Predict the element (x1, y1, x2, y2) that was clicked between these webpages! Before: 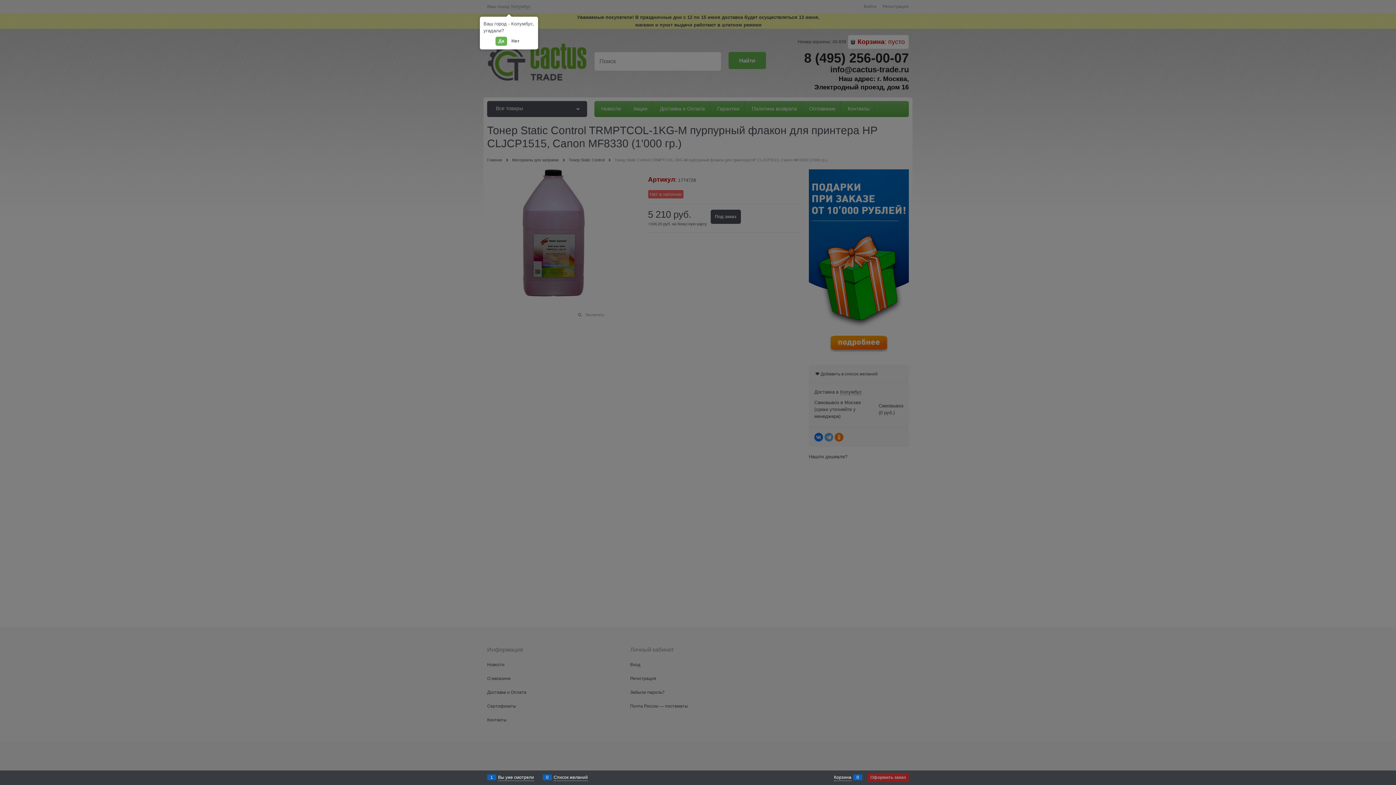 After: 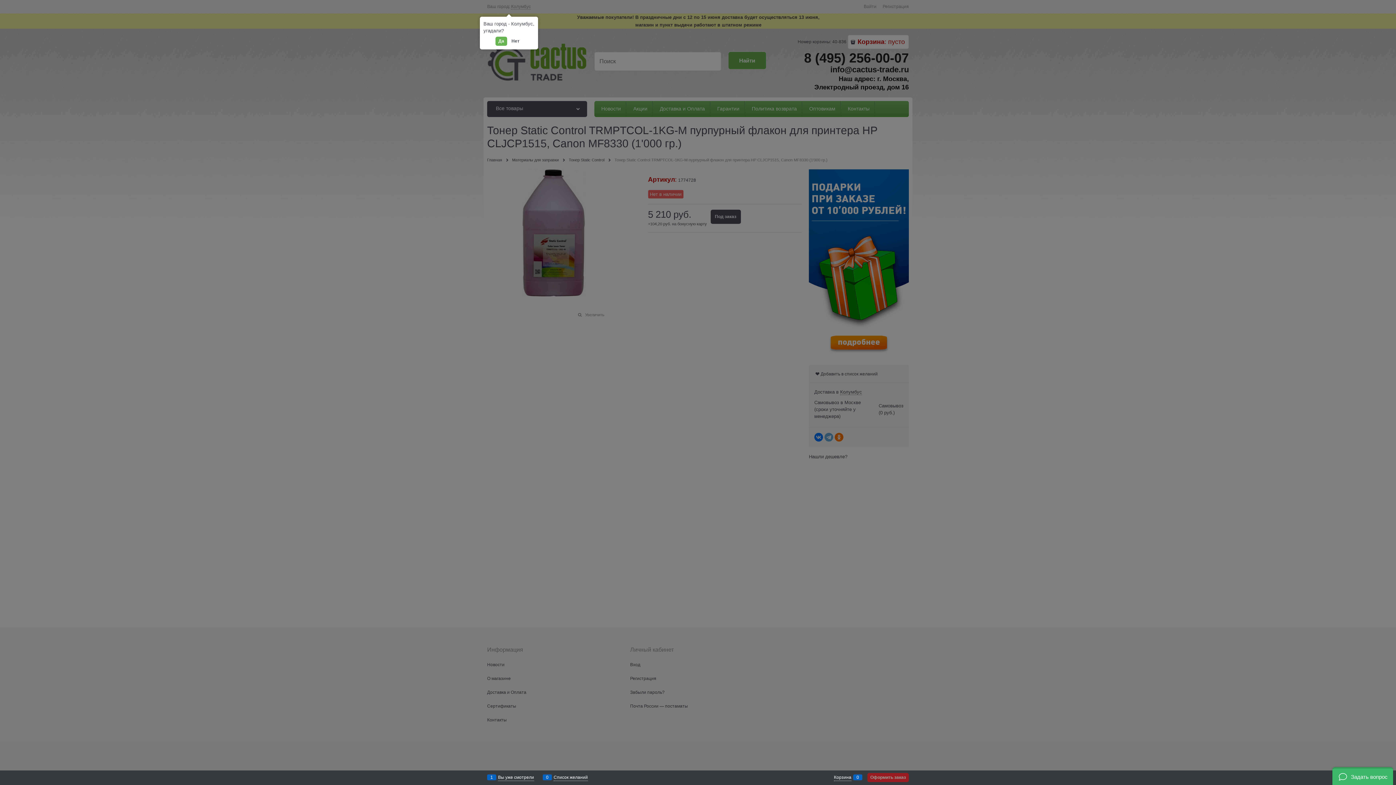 Action: label: Оформить заказ bbox: (867, 773, 909, 782)